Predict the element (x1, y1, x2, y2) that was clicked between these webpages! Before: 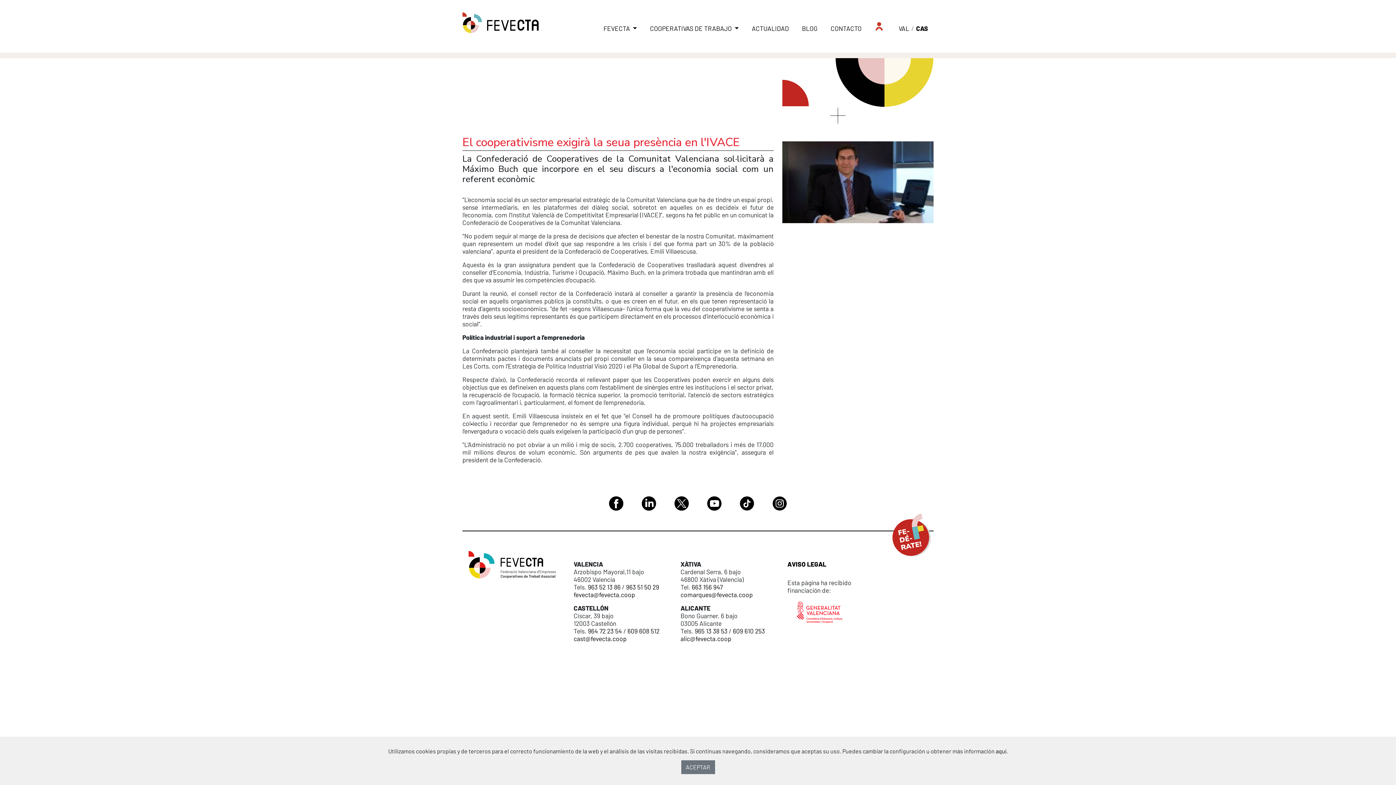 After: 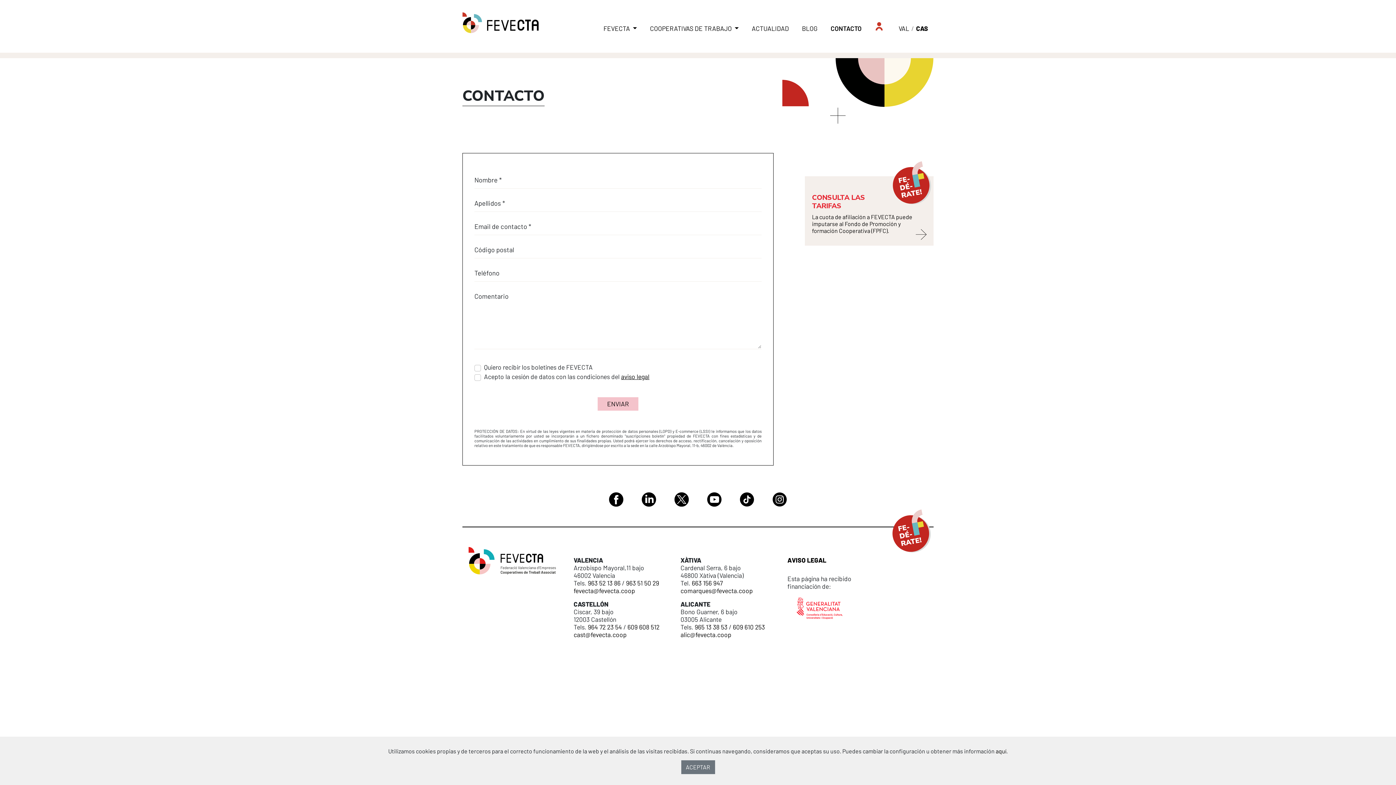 Action: bbox: (828, 10, 864, 35) label: CONTACTO